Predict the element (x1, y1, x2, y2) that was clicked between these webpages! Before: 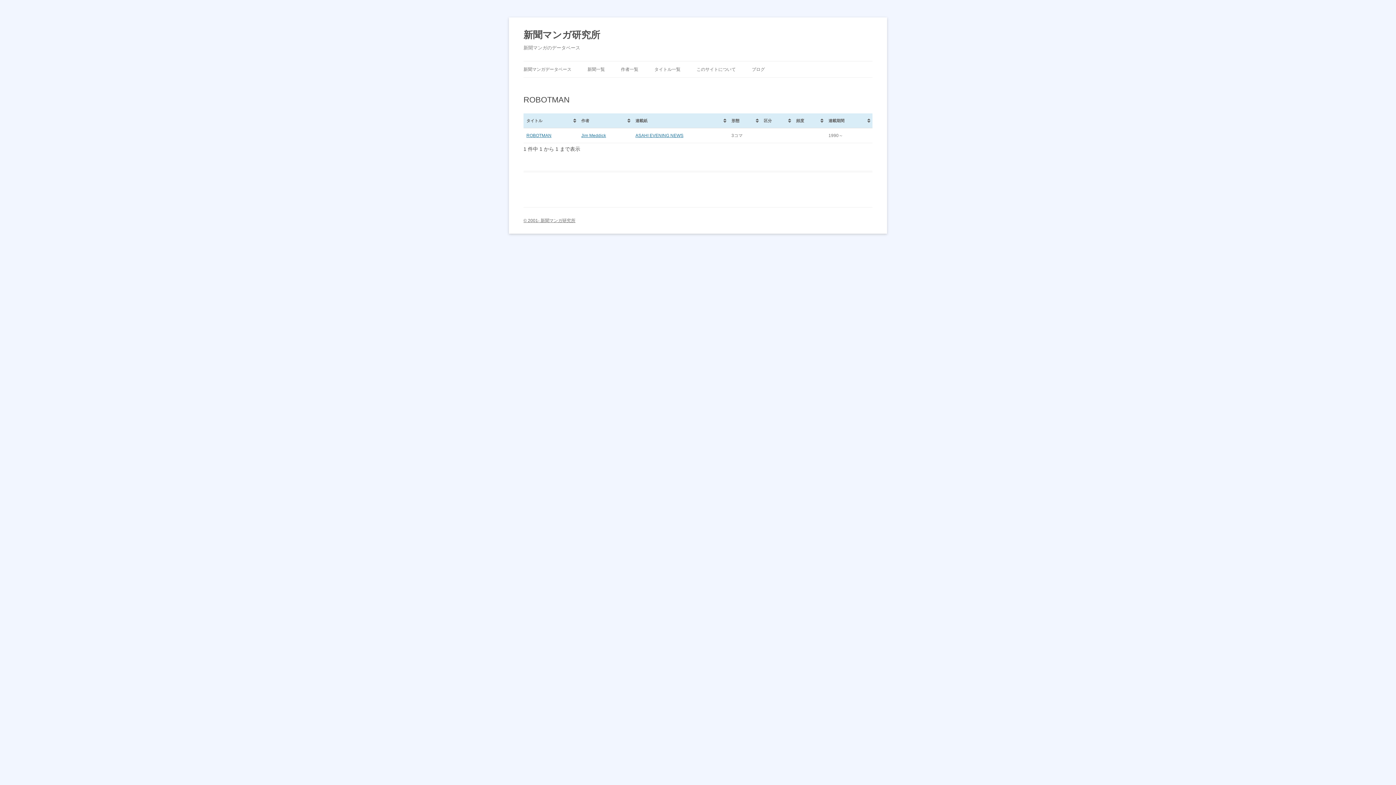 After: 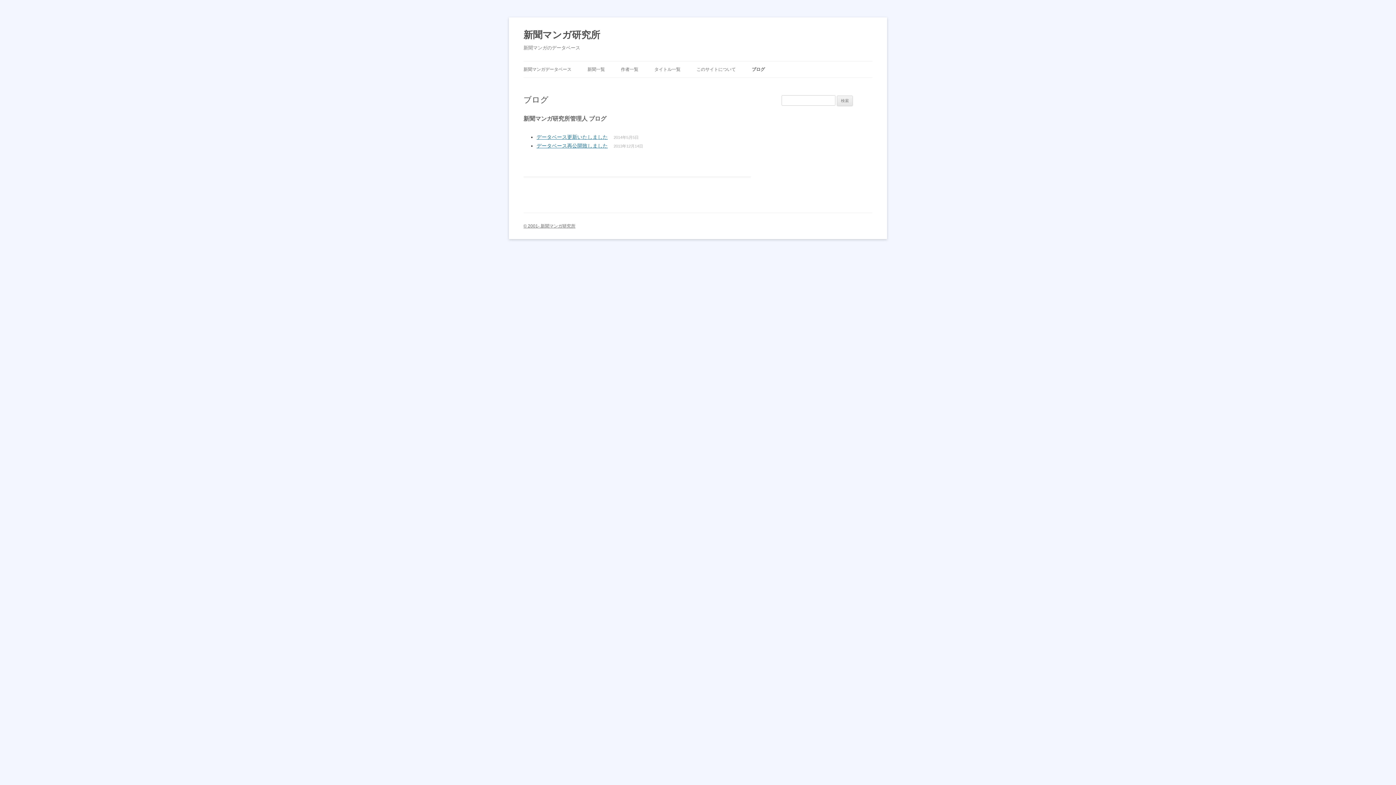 Action: bbox: (752, 61, 765, 77) label: ブログ